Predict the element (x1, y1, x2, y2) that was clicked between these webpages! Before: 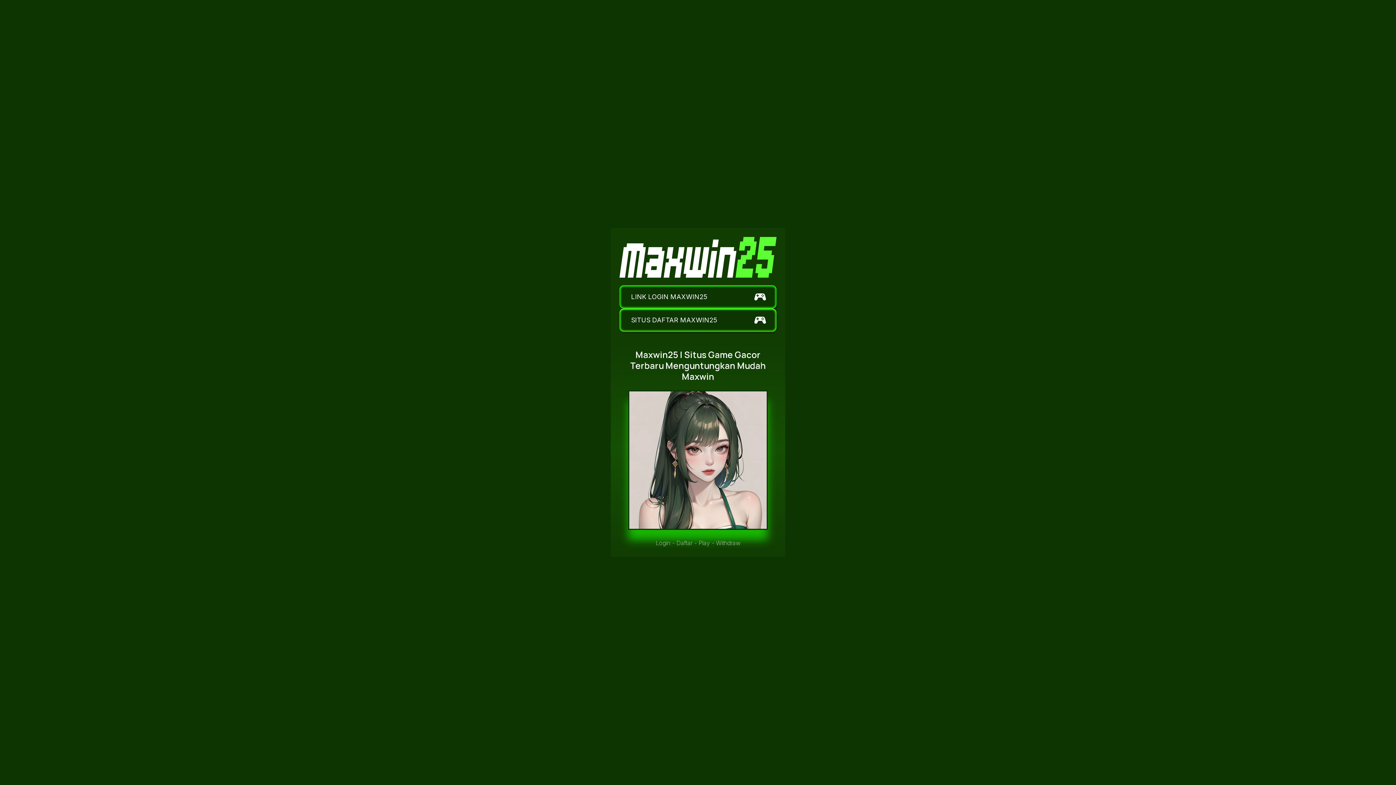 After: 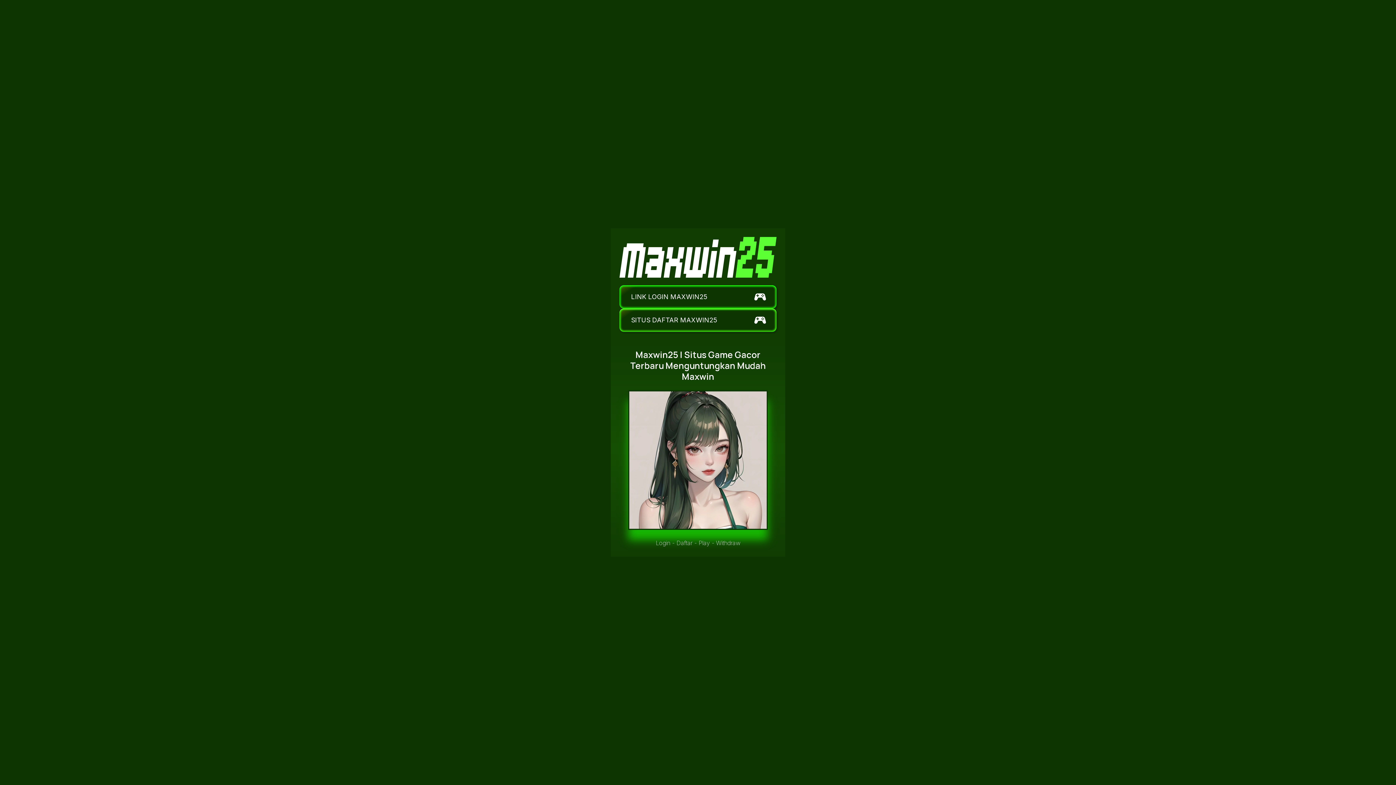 Action: bbox: (619, 272, 776, 278)